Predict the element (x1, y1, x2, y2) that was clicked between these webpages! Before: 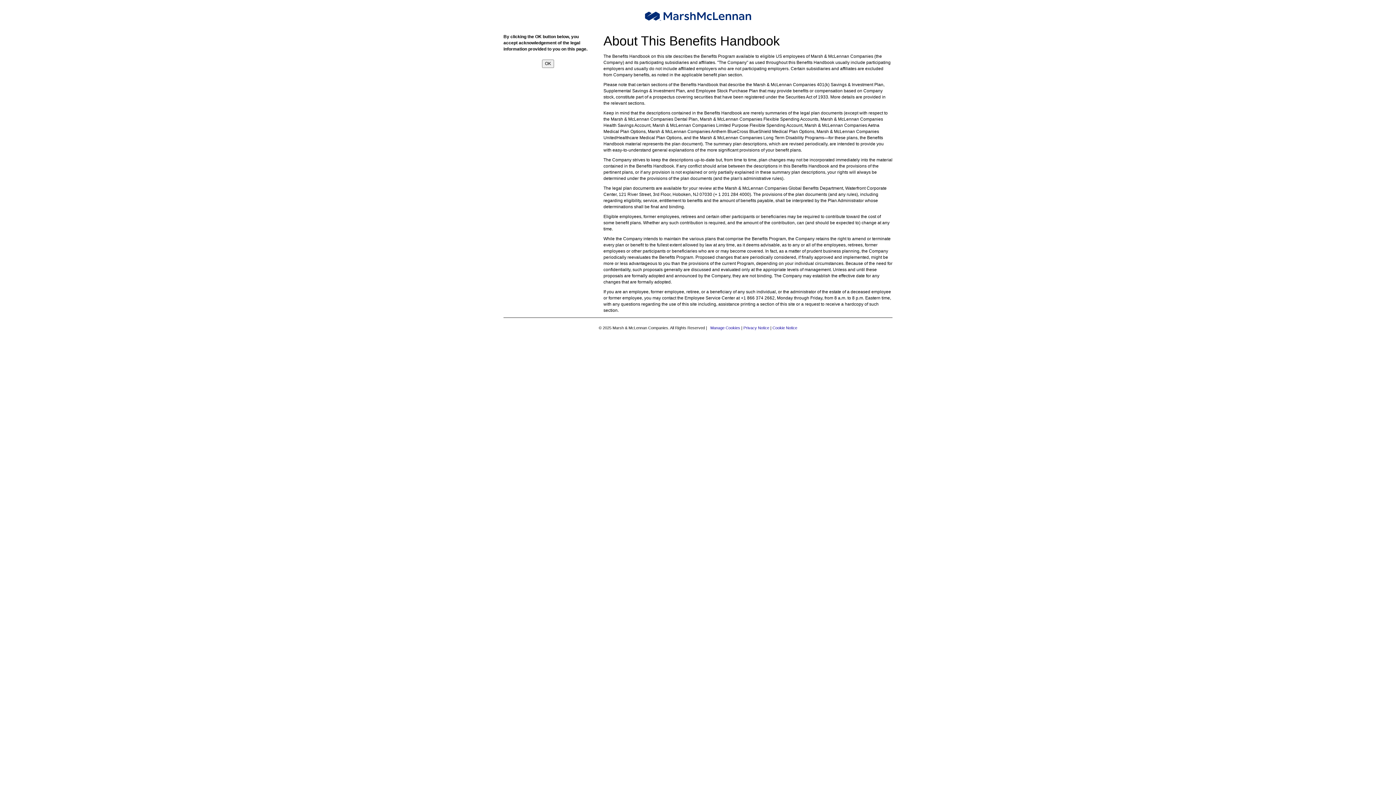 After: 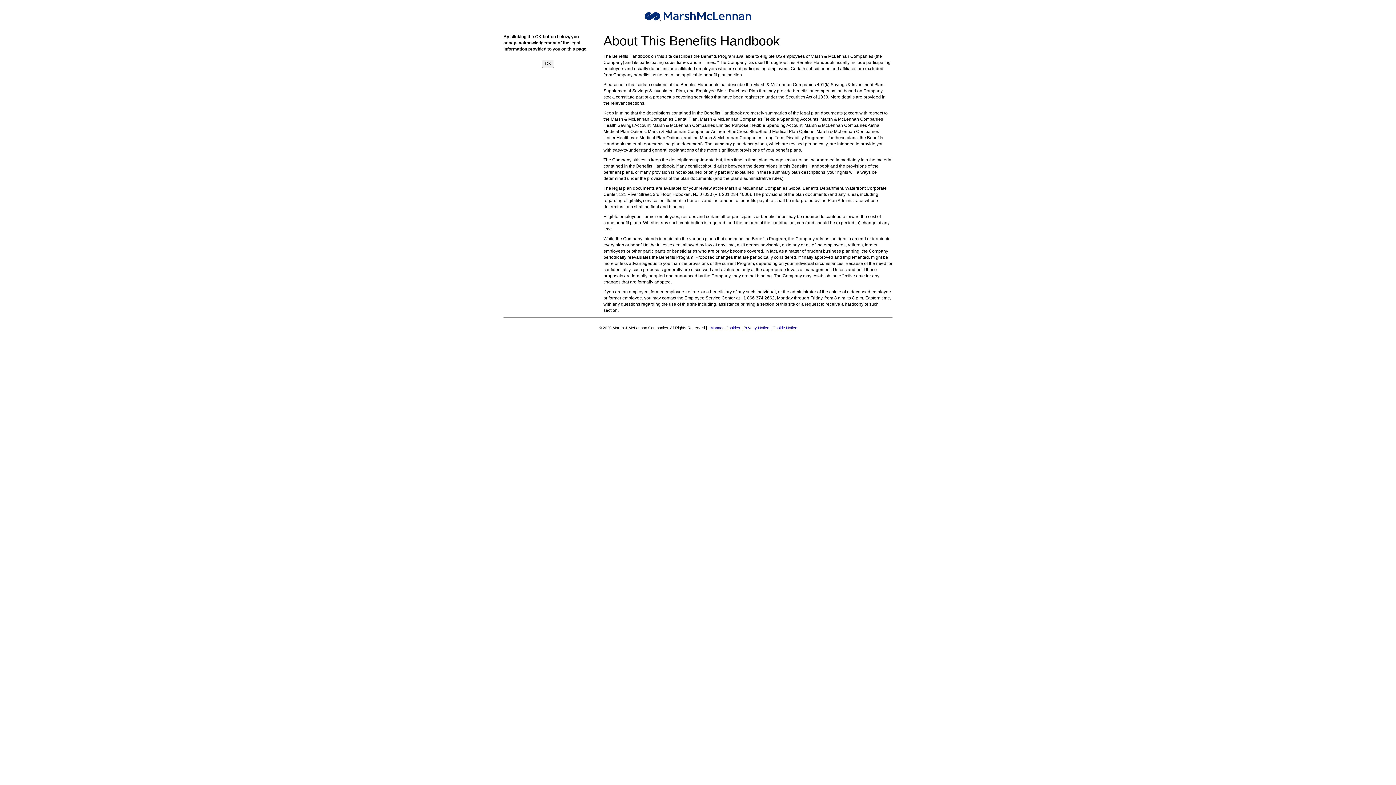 Action: label: Privacy Notice bbox: (743, 325, 769, 330)